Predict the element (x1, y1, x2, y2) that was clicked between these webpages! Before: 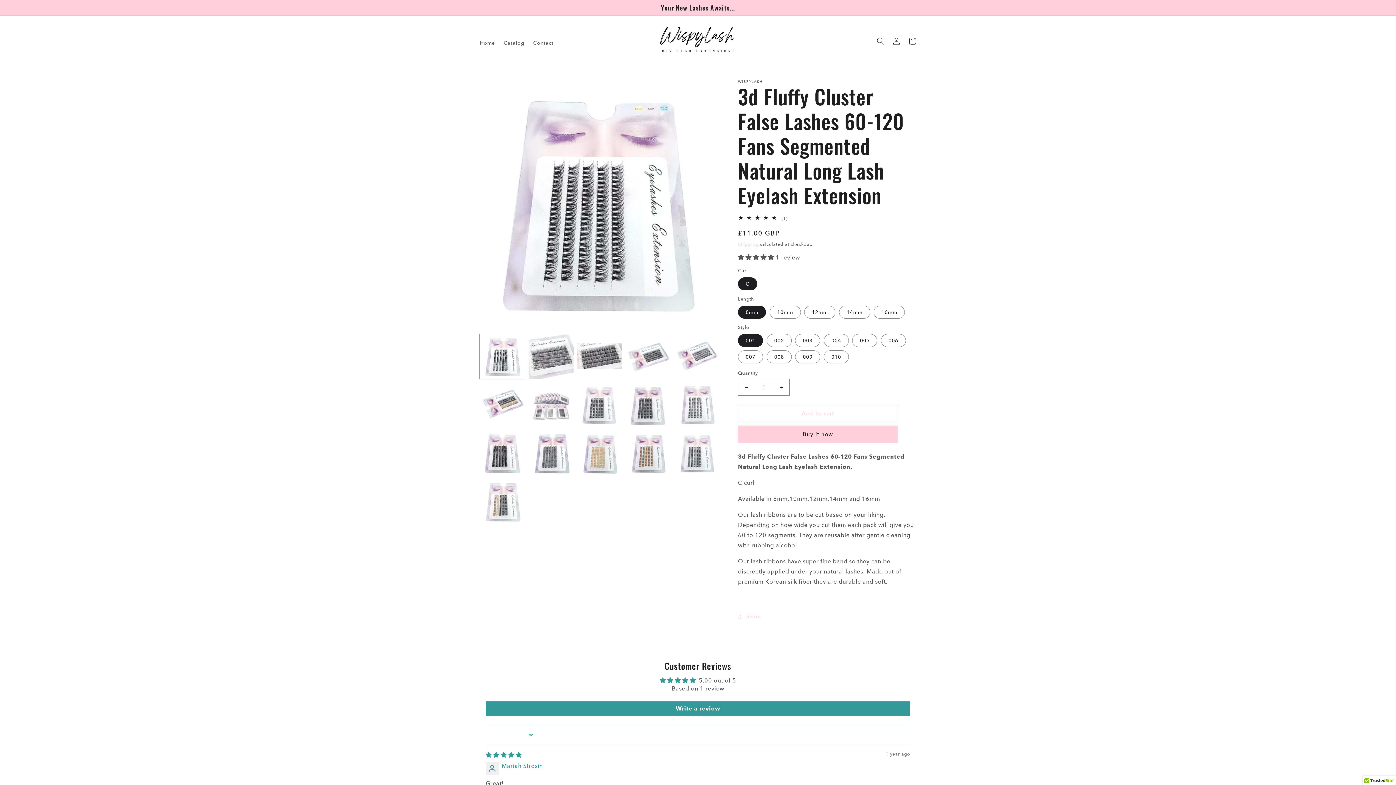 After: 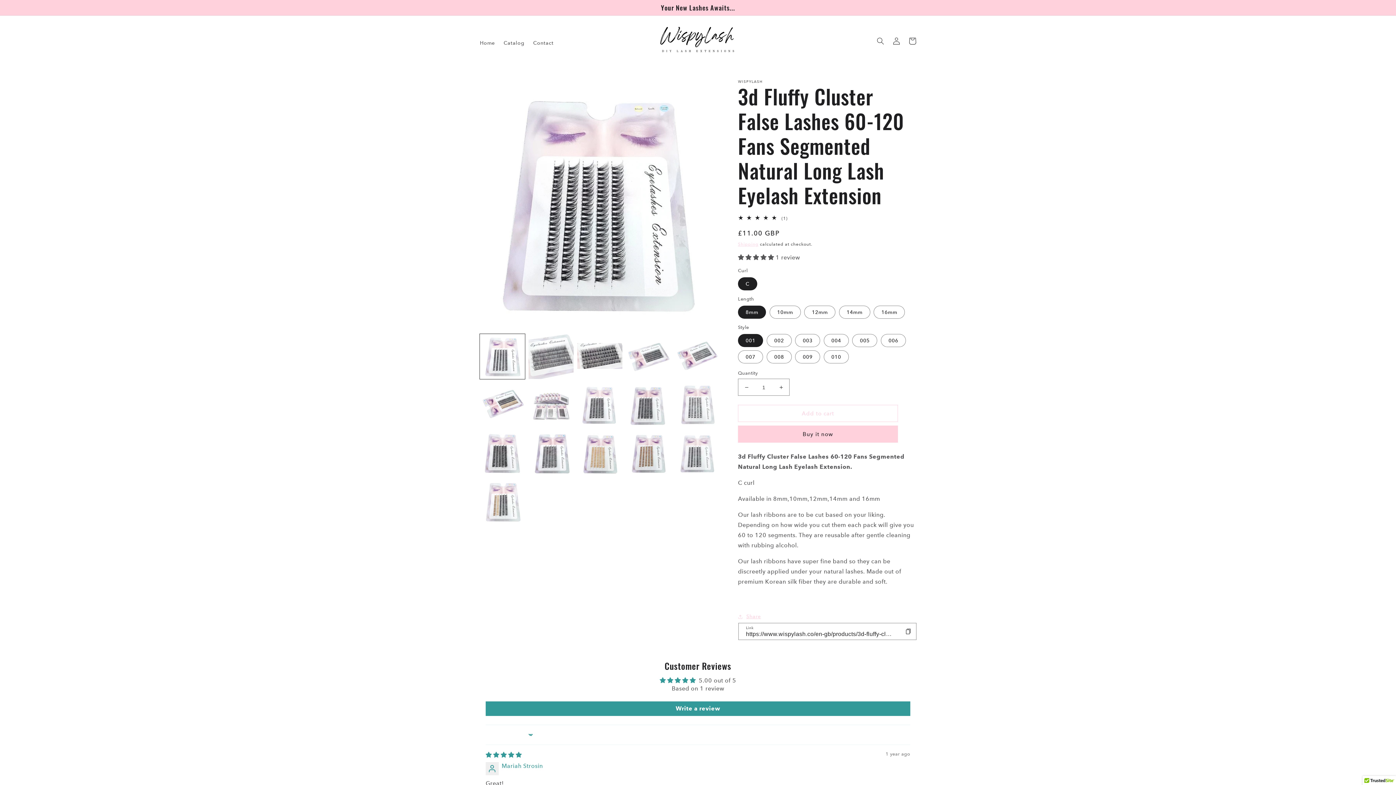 Action: label: Share bbox: (738, 612, 761, 621)